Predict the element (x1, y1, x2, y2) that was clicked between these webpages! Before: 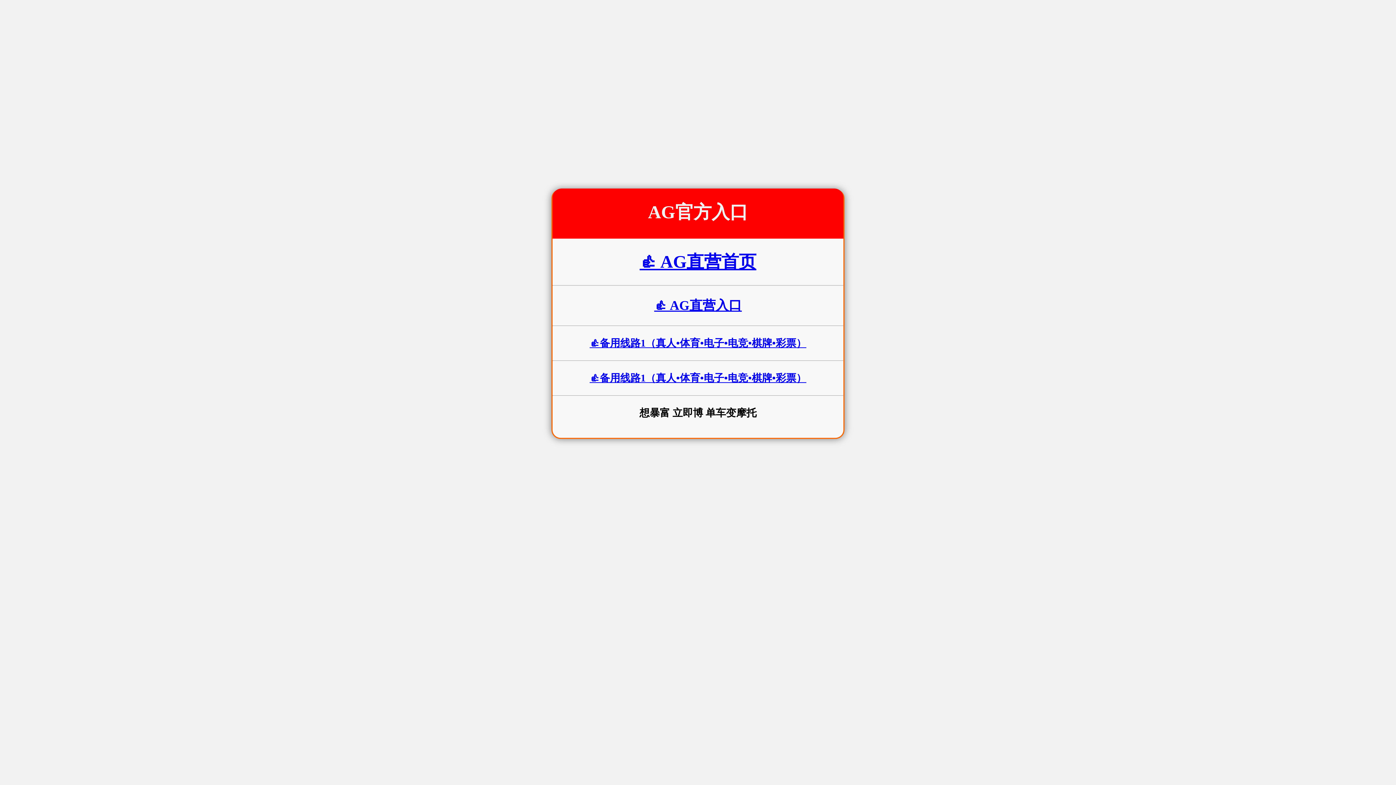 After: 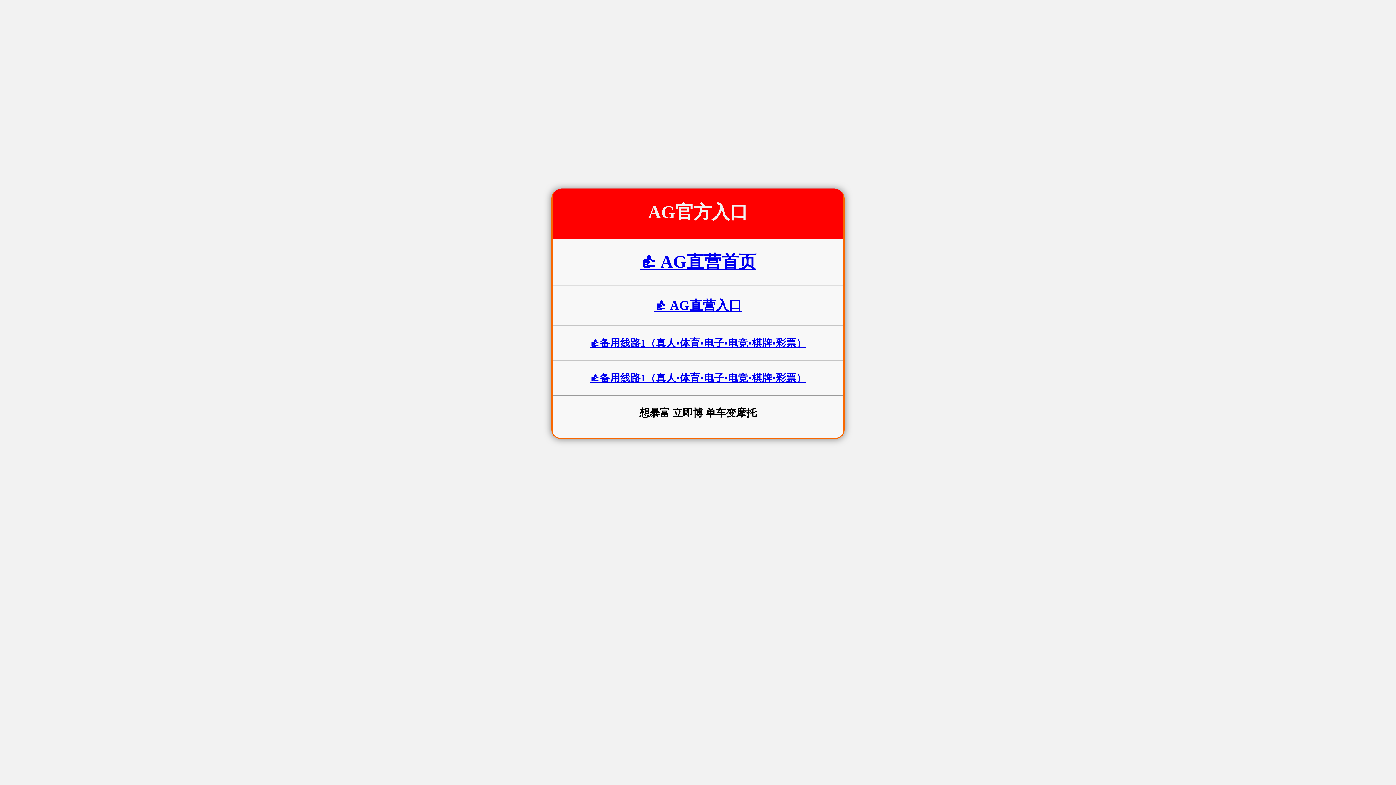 Action: label: 👍 AG直营首页 bbox: (639, 252, 756, 271)